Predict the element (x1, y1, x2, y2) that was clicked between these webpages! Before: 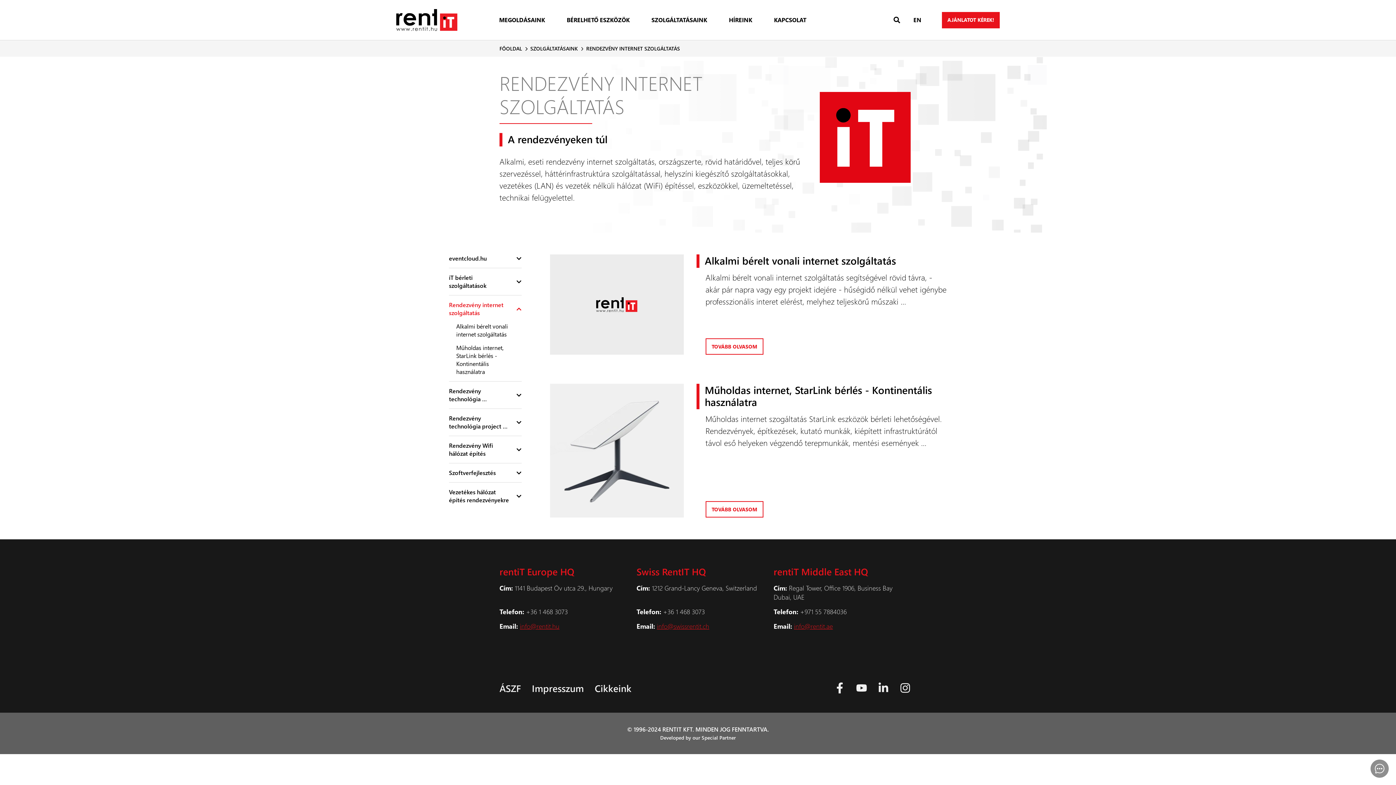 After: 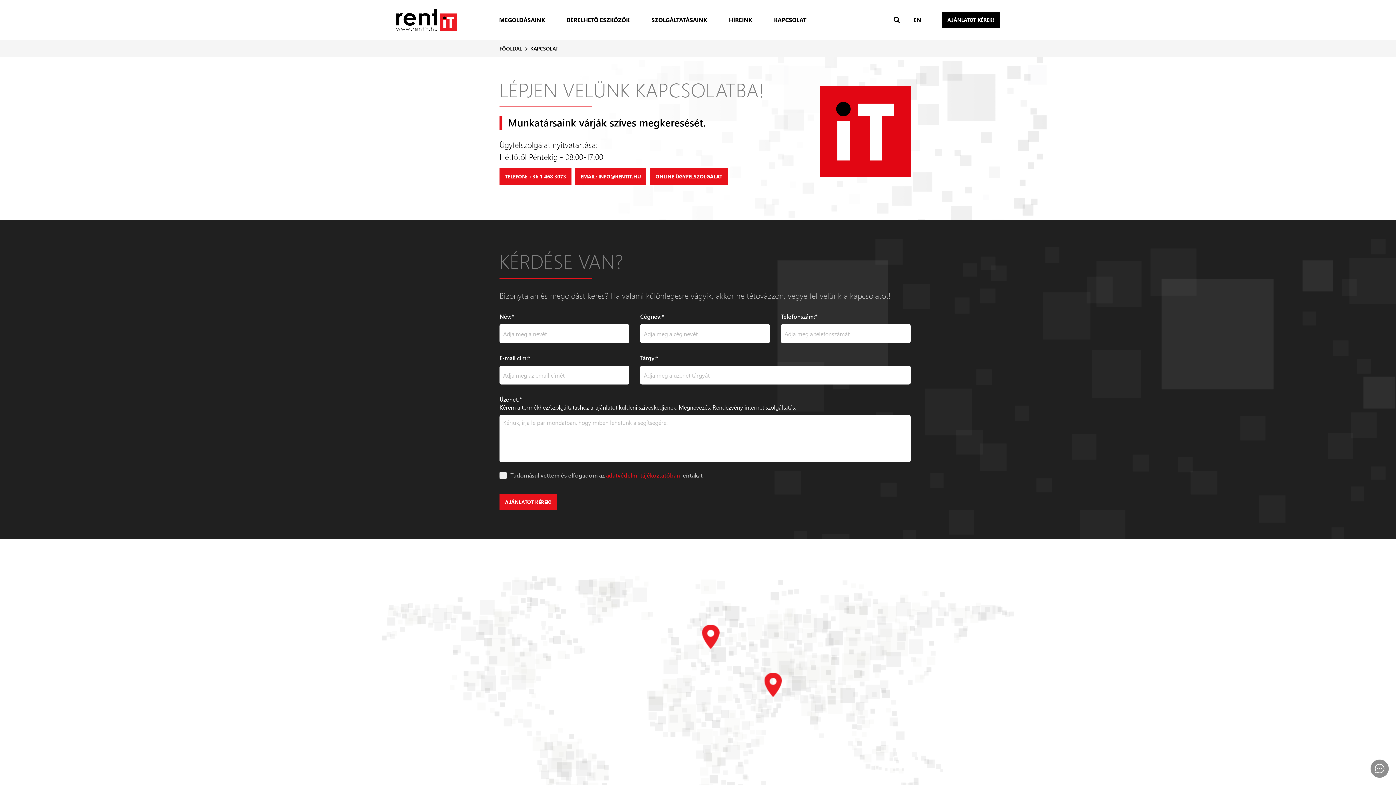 Action: bbox: (942, 11, 1000, 28) label: AJÁNLATOT KÉREK!